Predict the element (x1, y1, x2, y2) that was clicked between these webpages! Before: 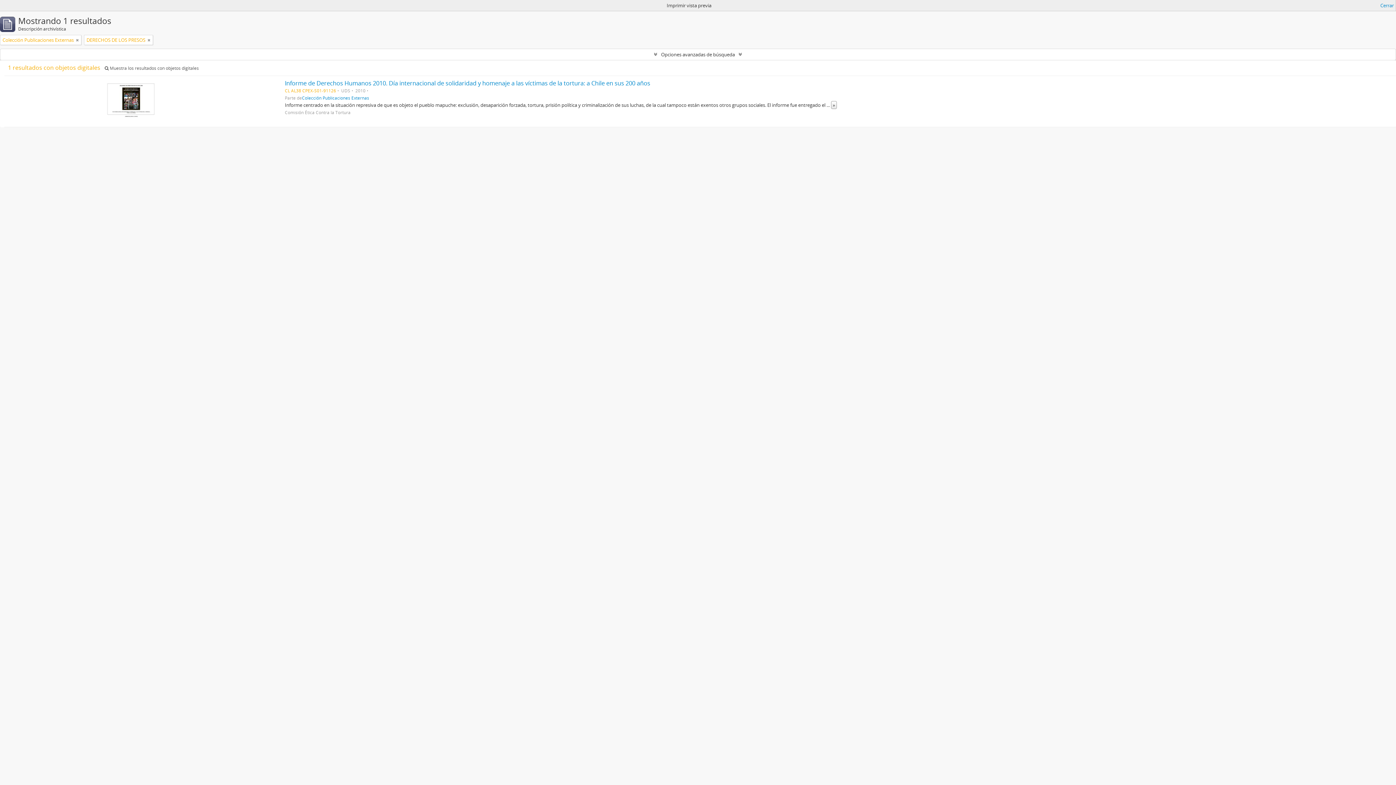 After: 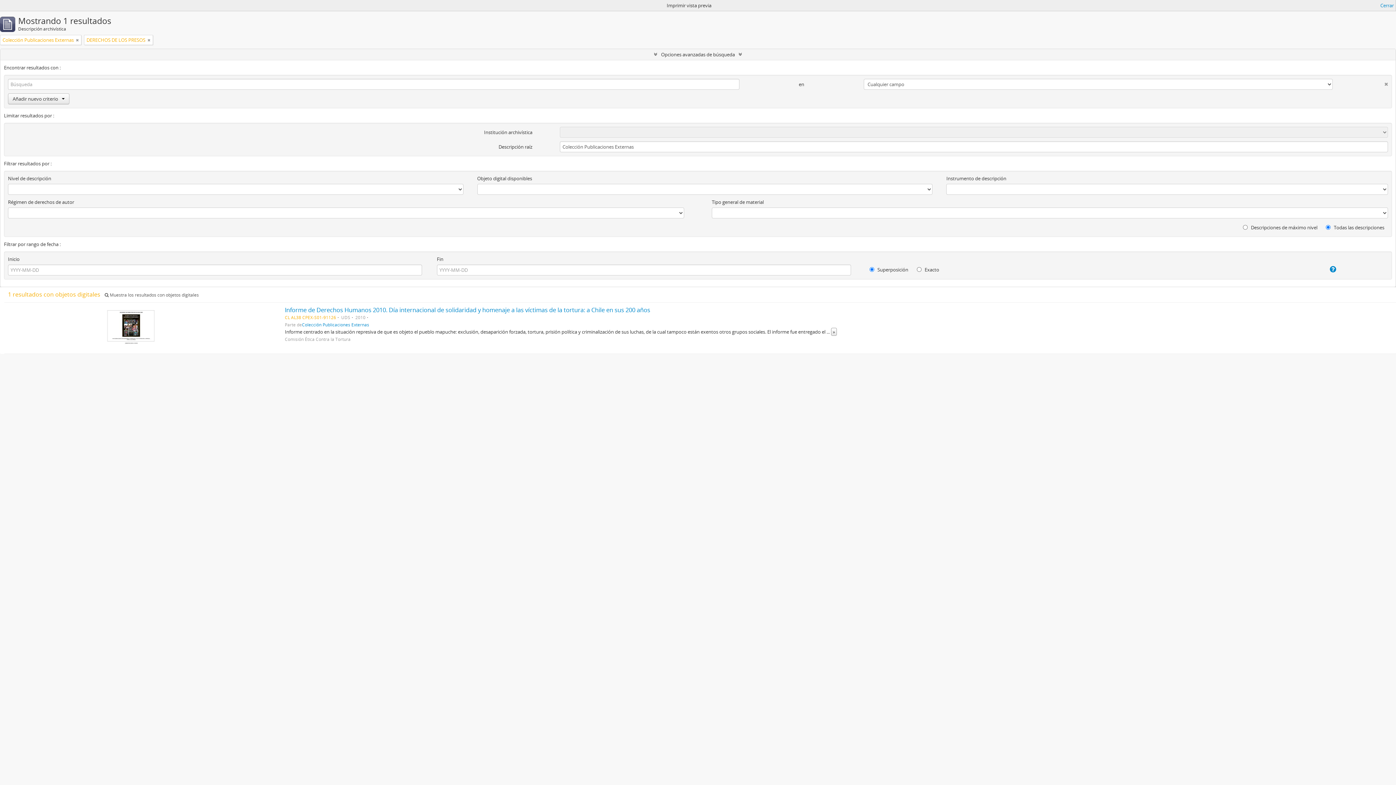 Action: label: Opciones avanzadas de búsqueda bbox: (0, 49, 1396, 60)